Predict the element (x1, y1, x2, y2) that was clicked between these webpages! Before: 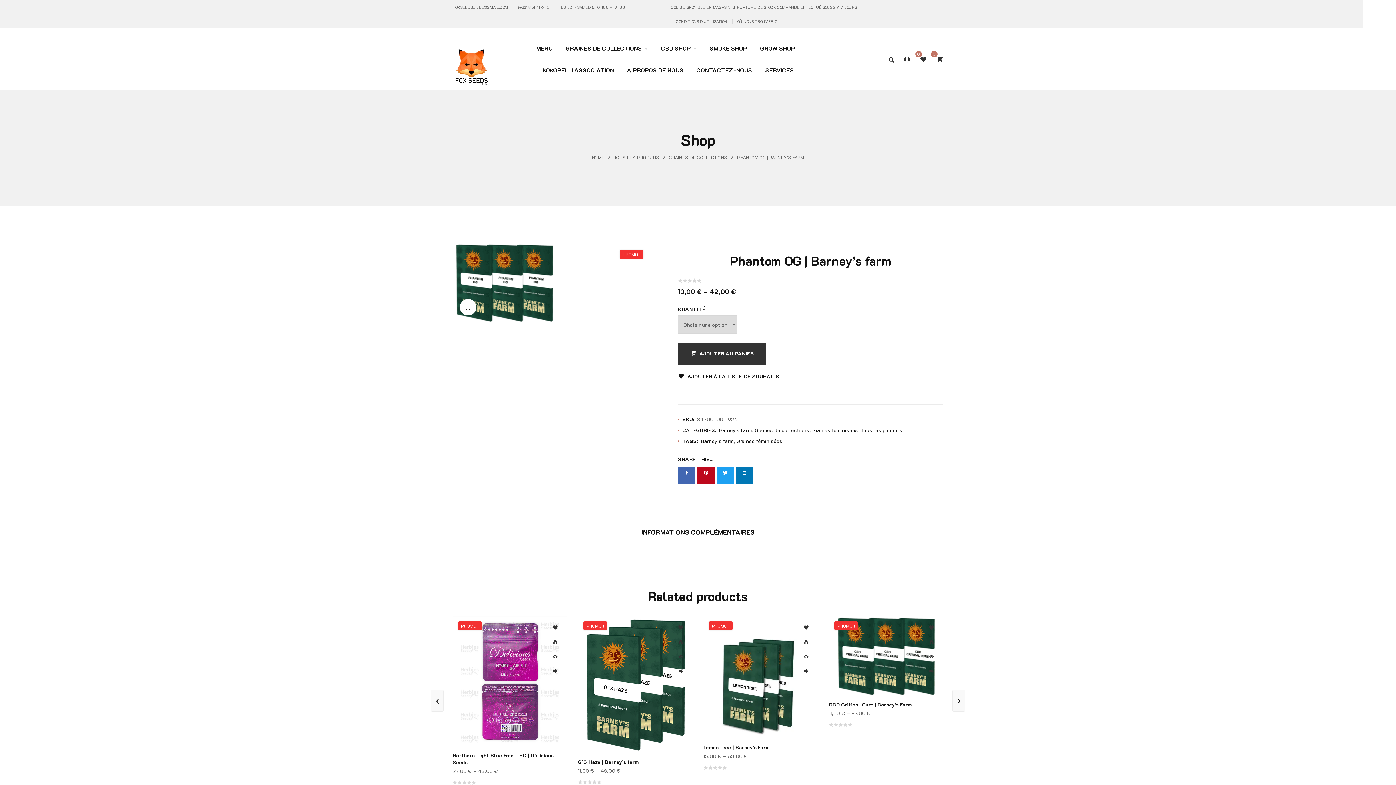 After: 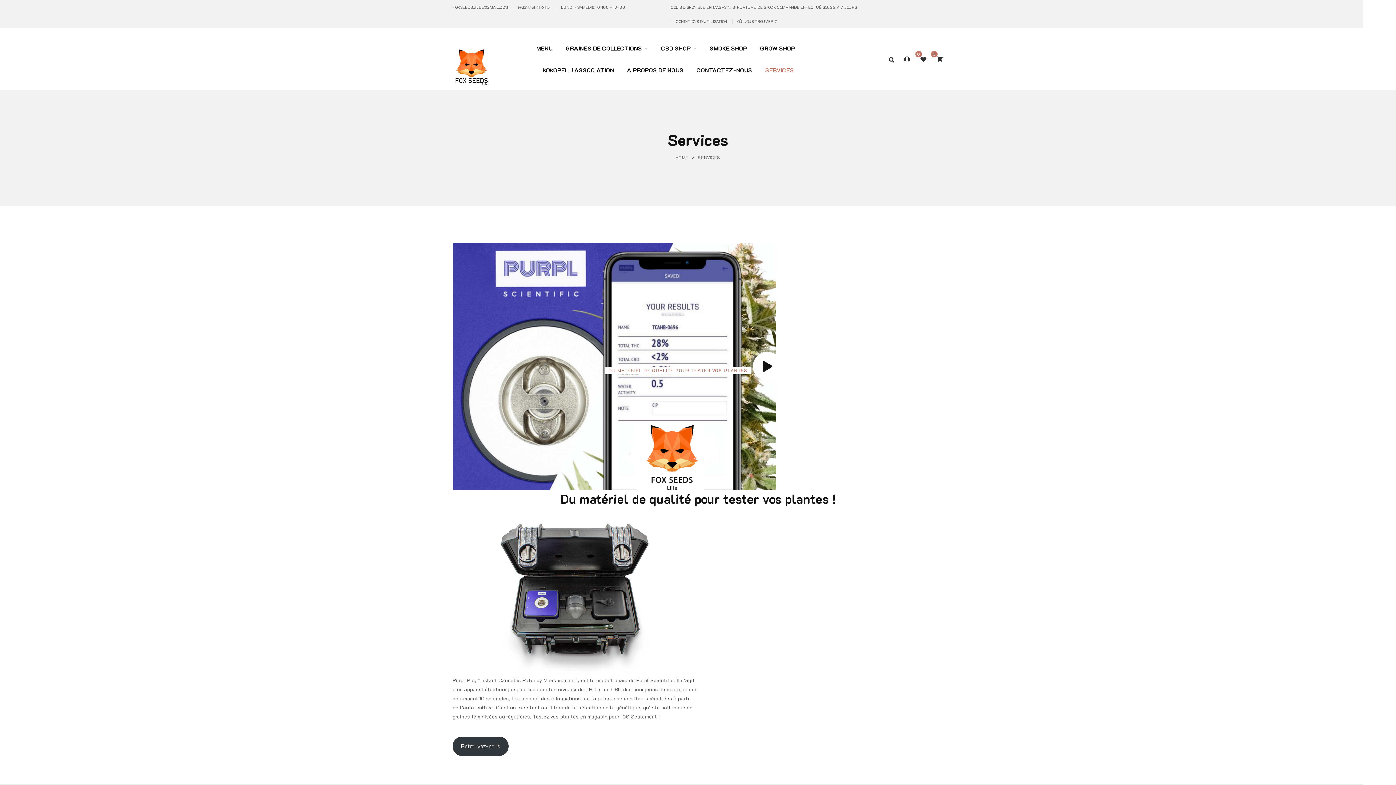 Action: label: SERVICES bbox: (765, 59, 794, 81)